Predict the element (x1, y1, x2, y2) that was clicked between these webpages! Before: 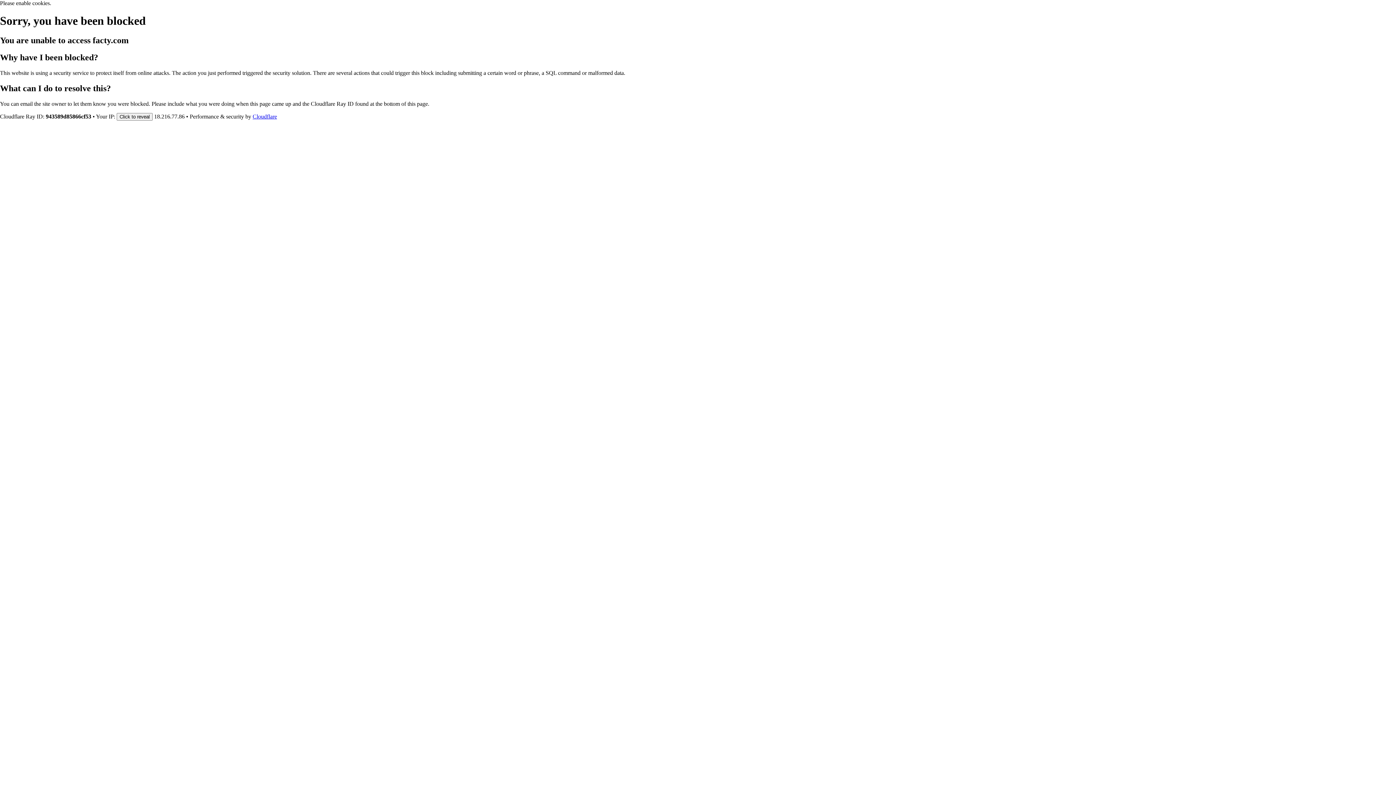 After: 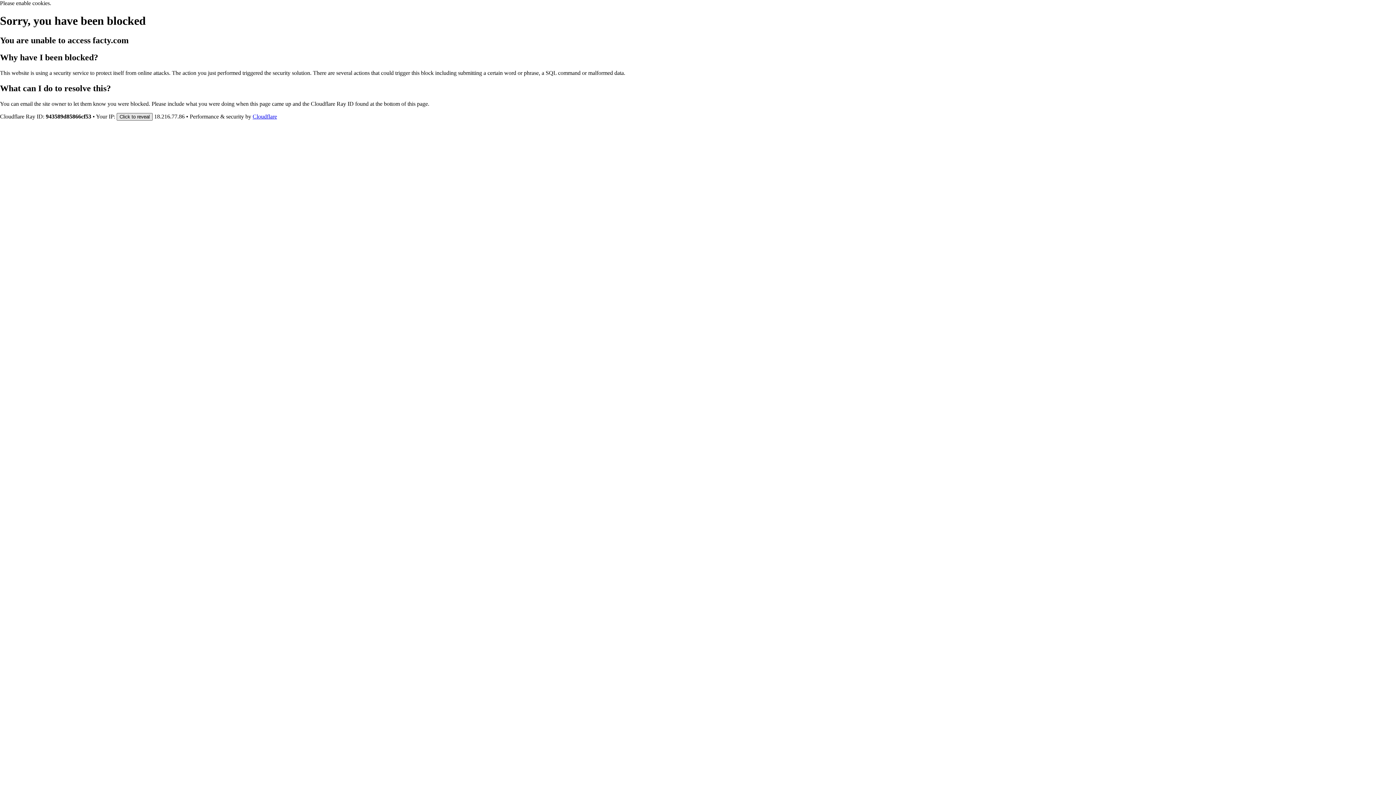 Action: bbox: (116, 112, 152, 120) label: Click to reveal